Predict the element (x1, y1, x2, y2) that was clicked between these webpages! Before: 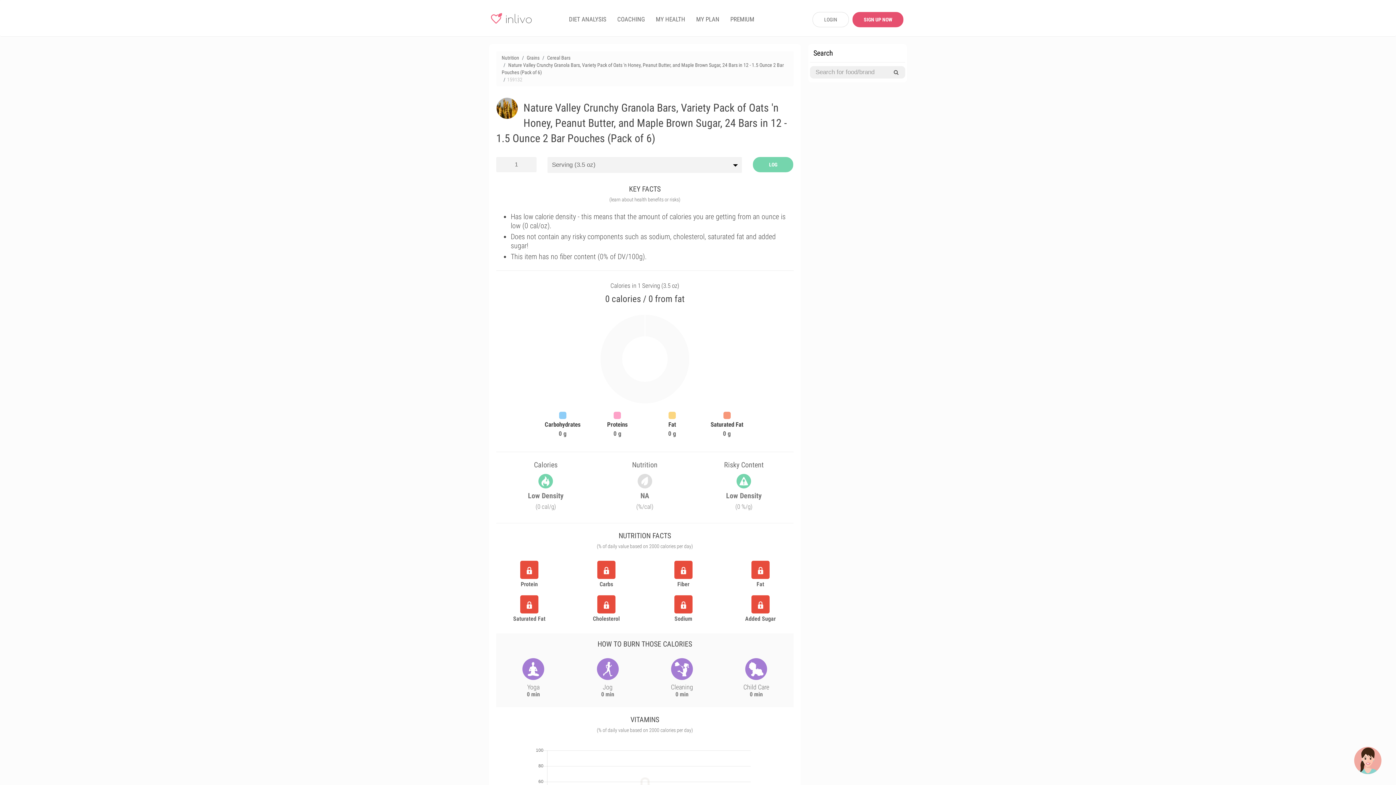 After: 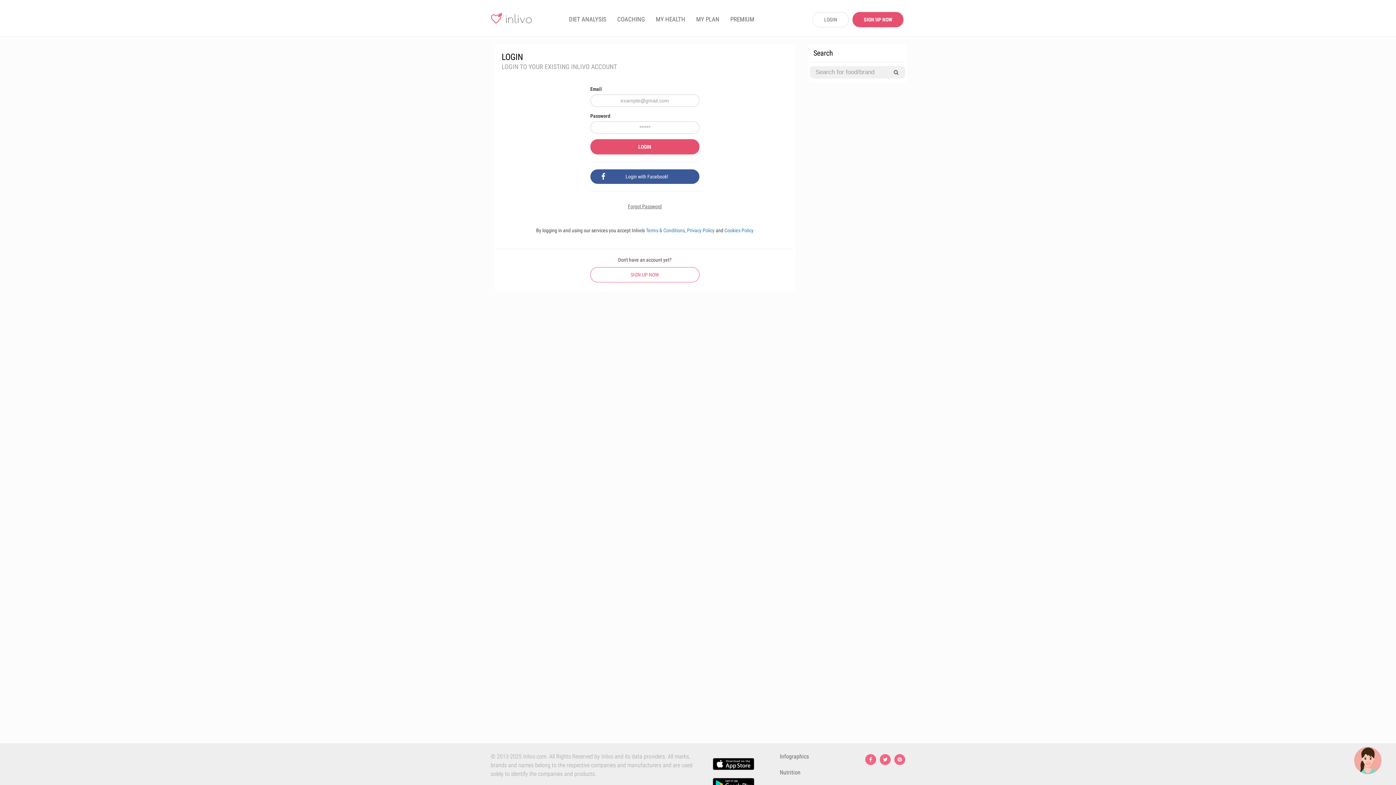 Action: label: LOGIN bbox: (812, 12, 849, 27)